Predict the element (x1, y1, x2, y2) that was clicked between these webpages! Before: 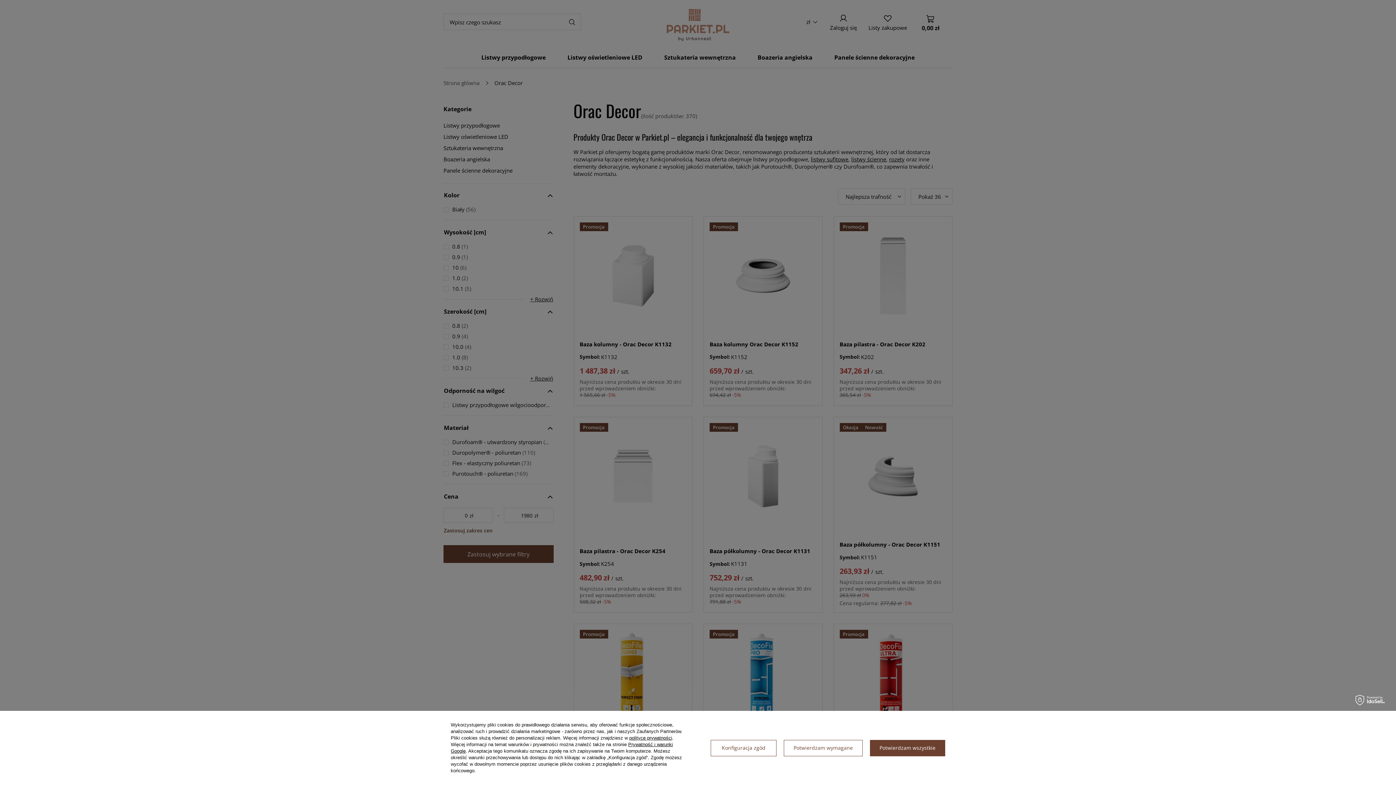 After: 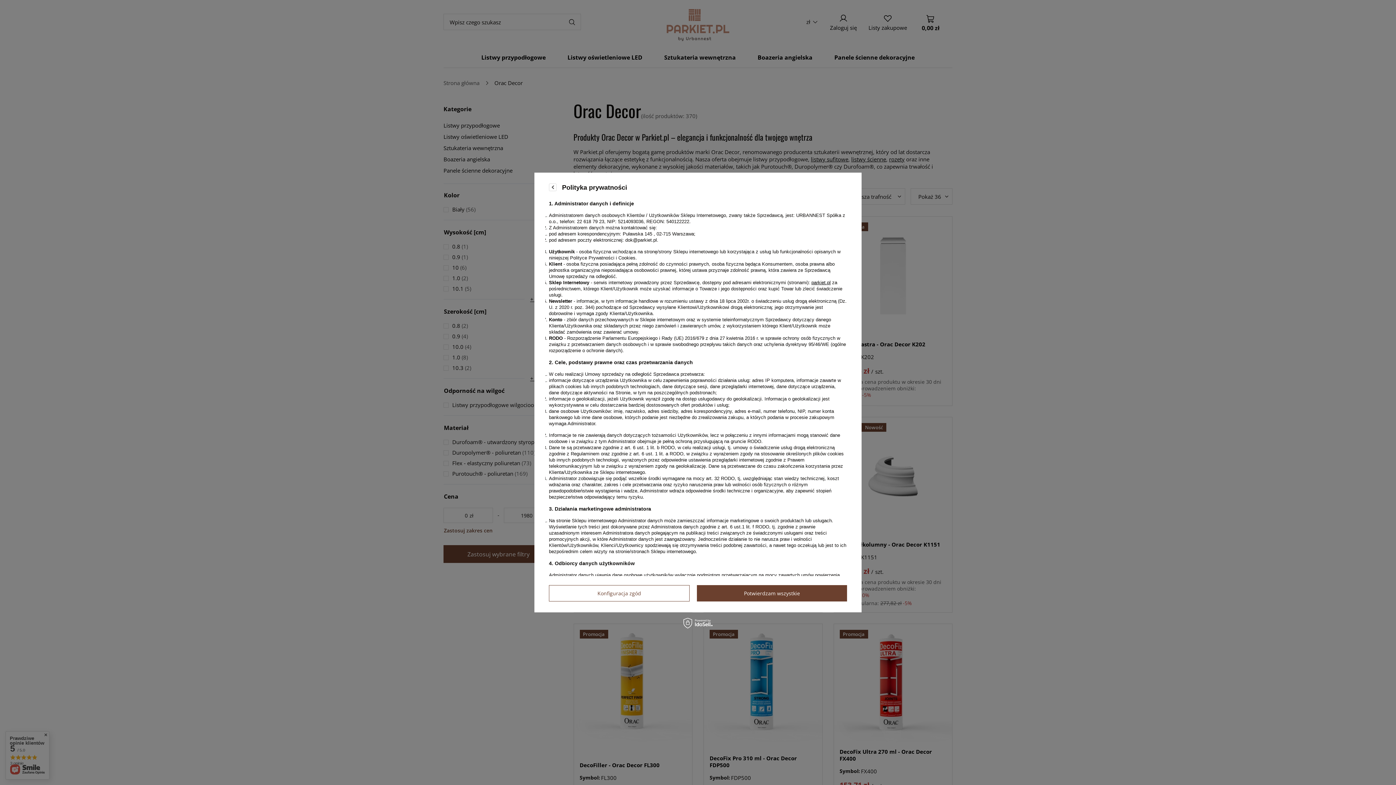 Action: bbox: (629, 735, 672, 741) label: polityce prywatności